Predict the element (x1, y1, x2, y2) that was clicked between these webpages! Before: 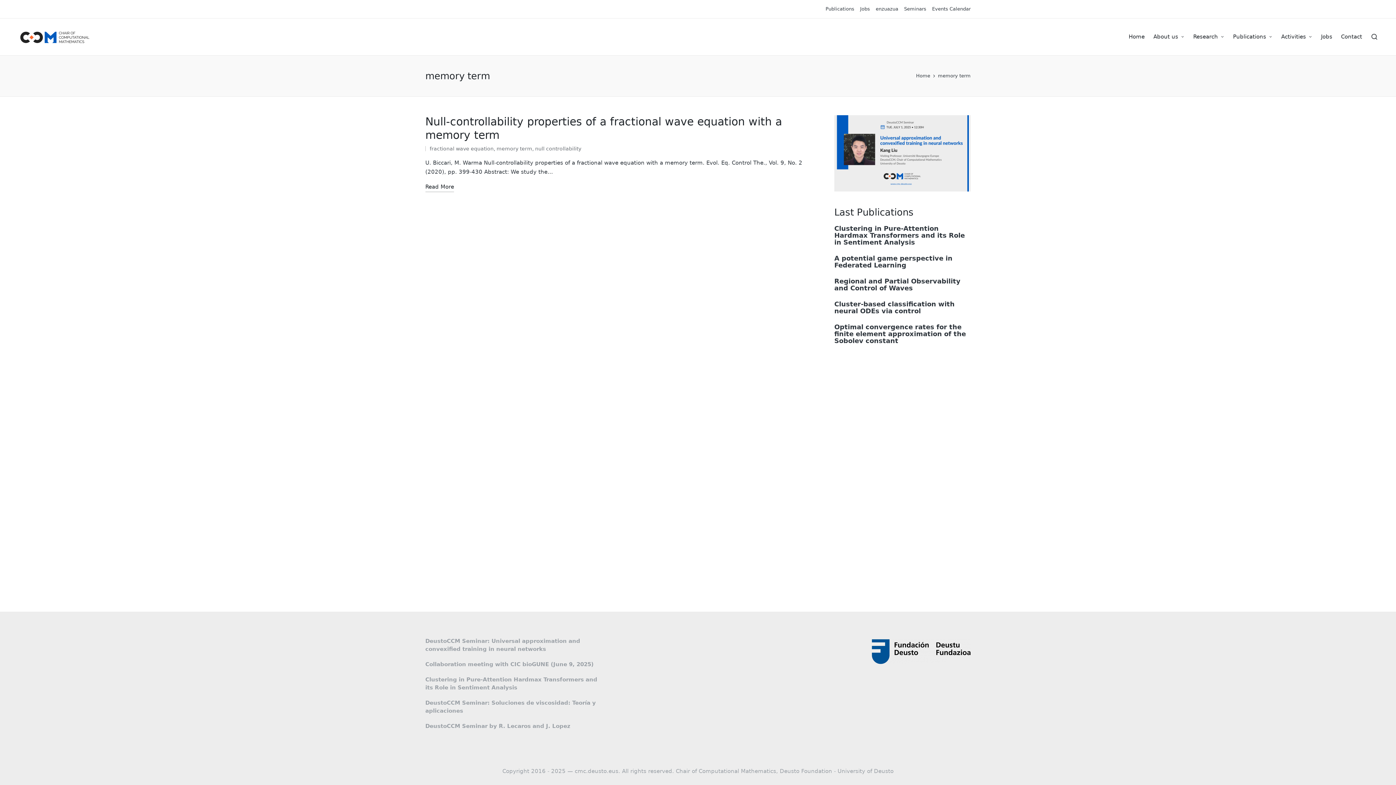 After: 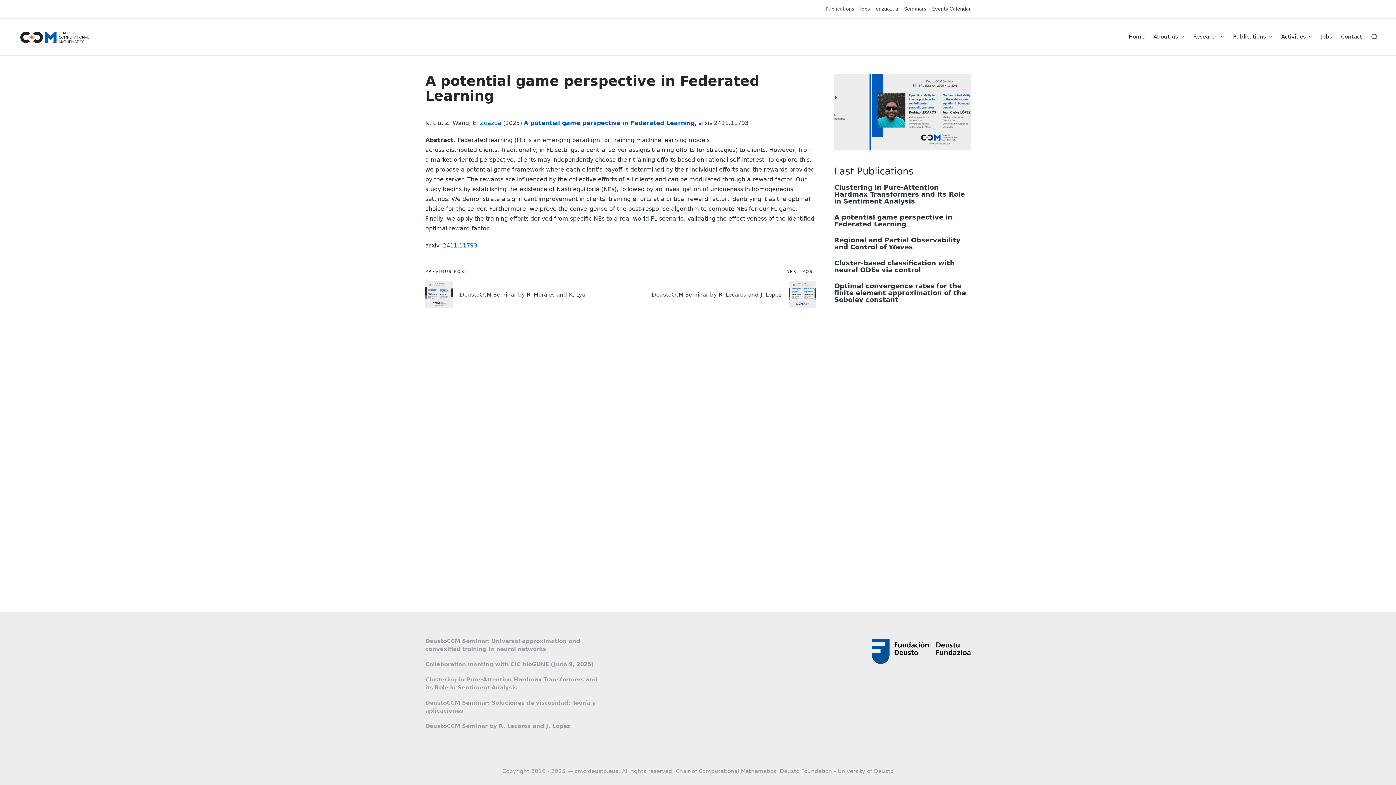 Action: bbox: (834, 254, 952, 269) label: A potential game perspective in Federated Learning